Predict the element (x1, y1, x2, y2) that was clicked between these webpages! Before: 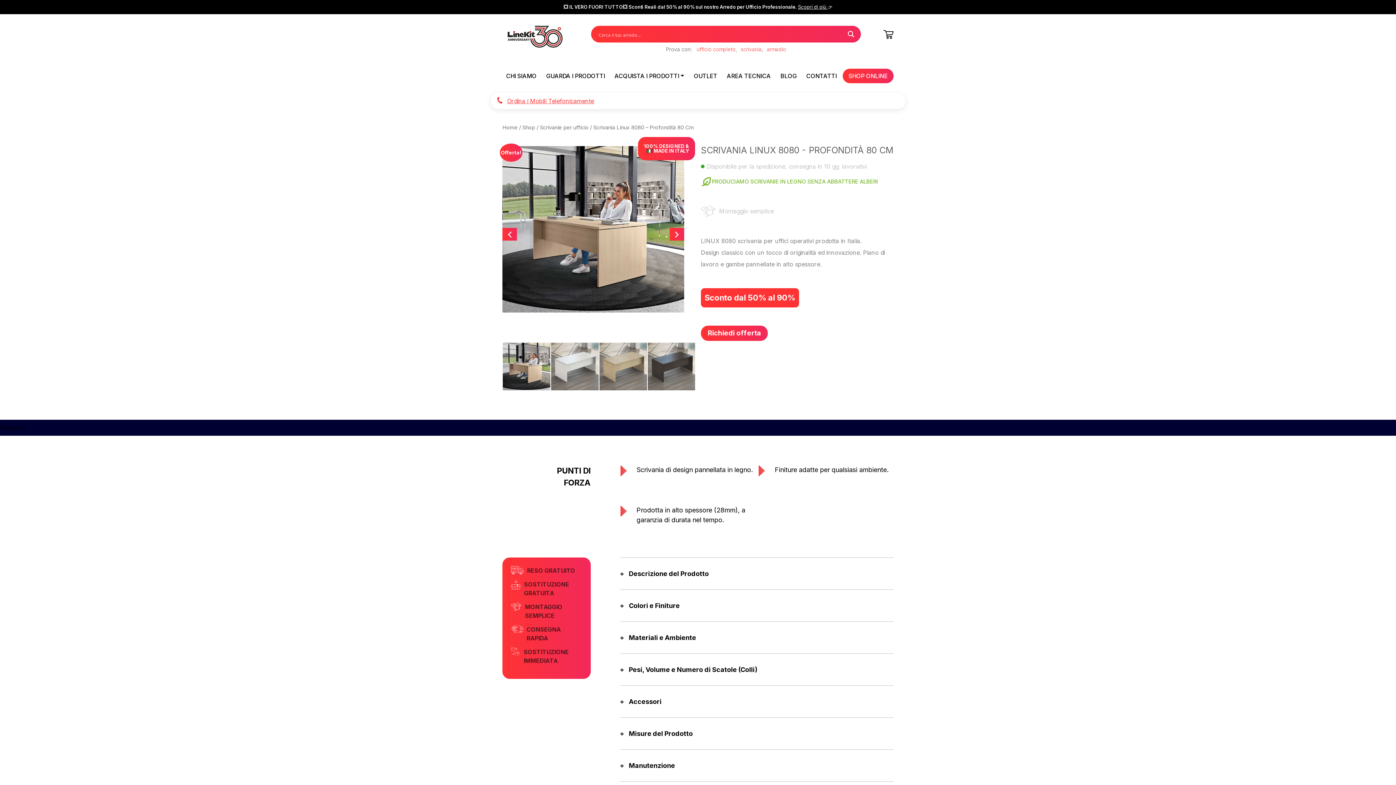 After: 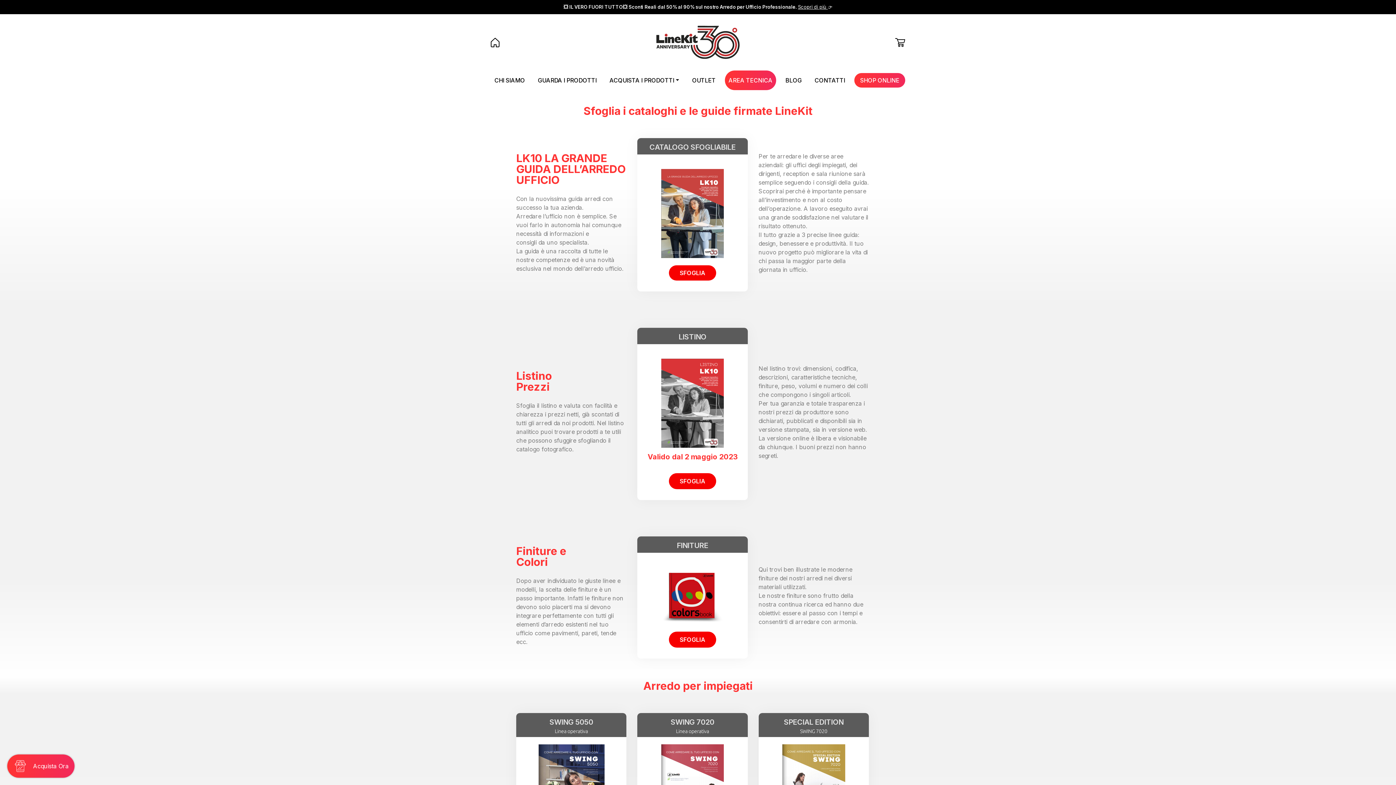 Action: label: AREA TECNICA bbox: (723, 66, 774, 85)